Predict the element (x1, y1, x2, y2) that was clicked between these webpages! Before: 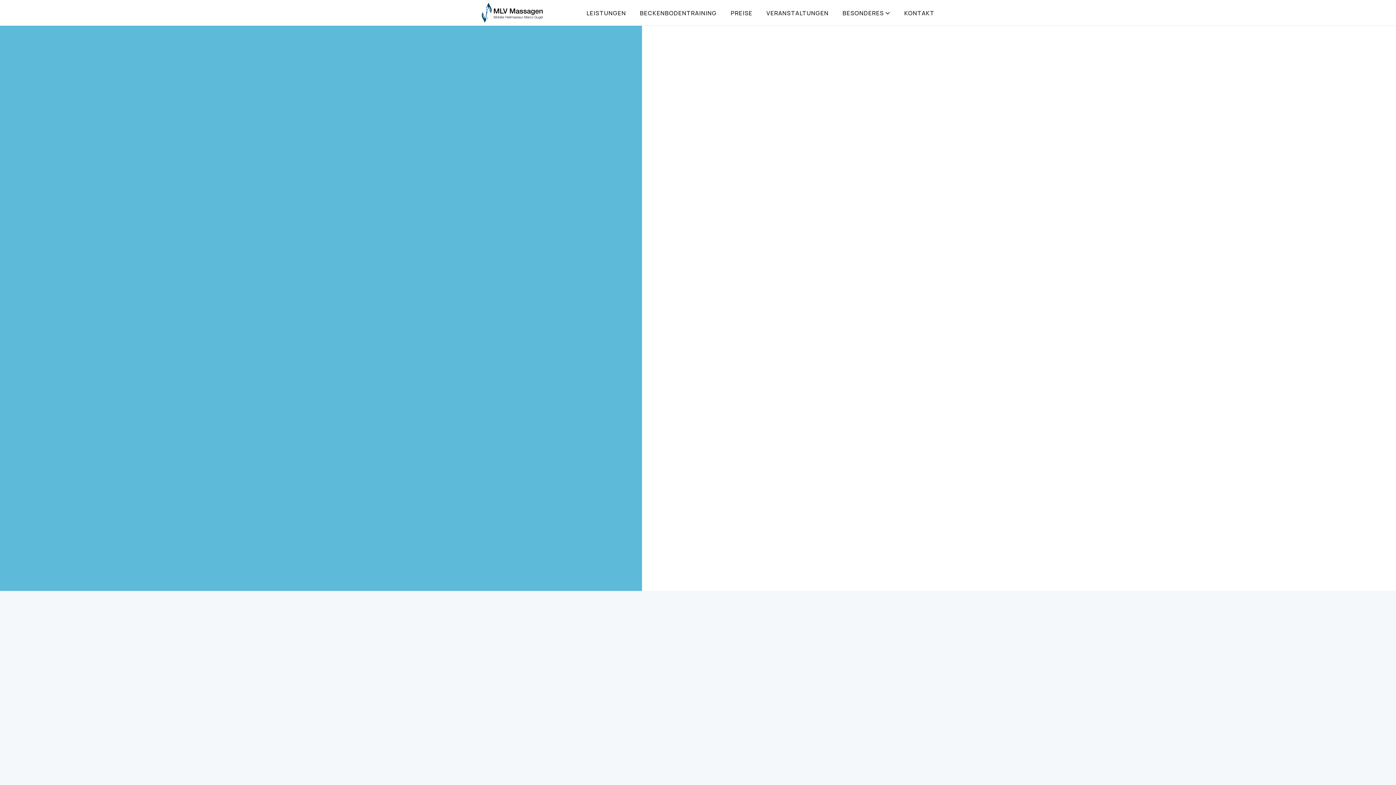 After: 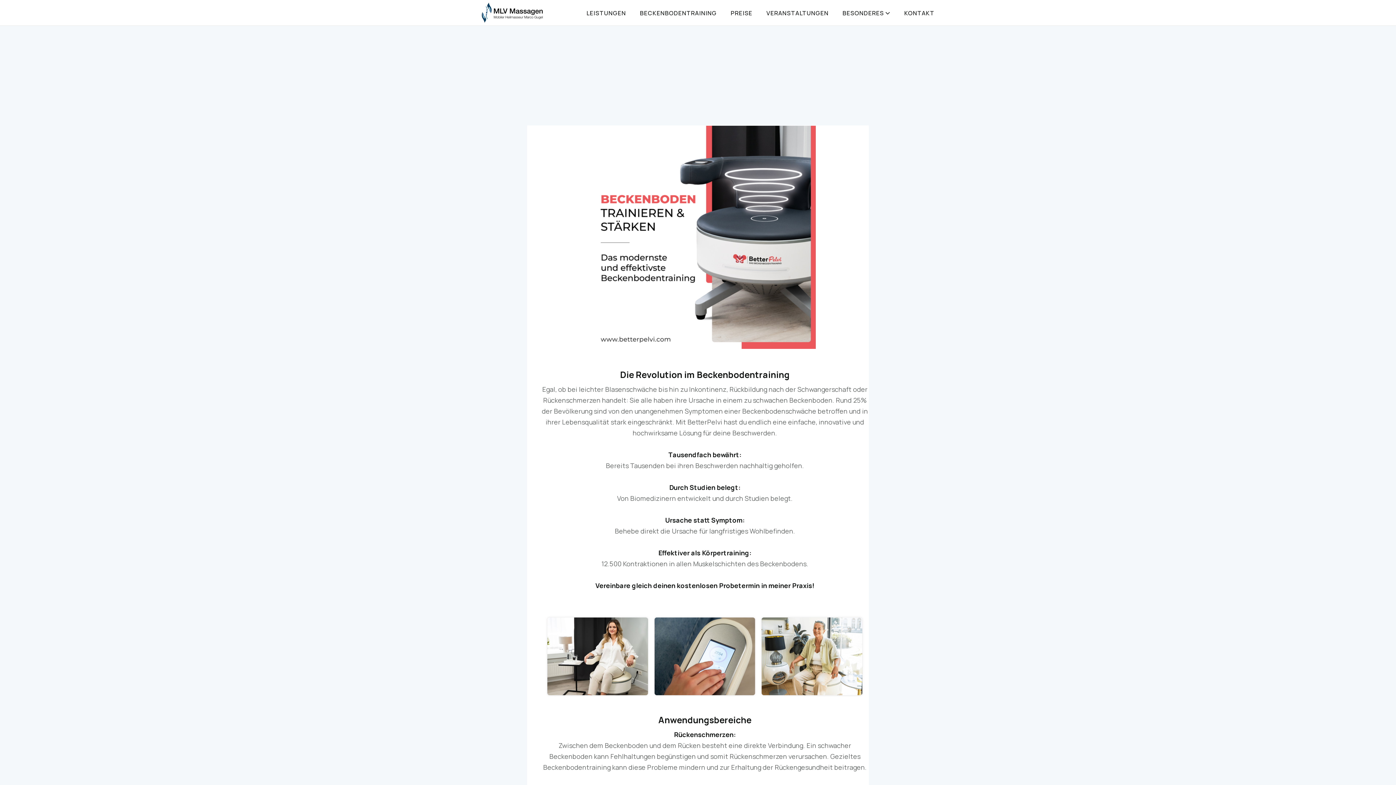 Action: bbox: (640, 9, 716, 17) label: BECKENBODENTRAINING